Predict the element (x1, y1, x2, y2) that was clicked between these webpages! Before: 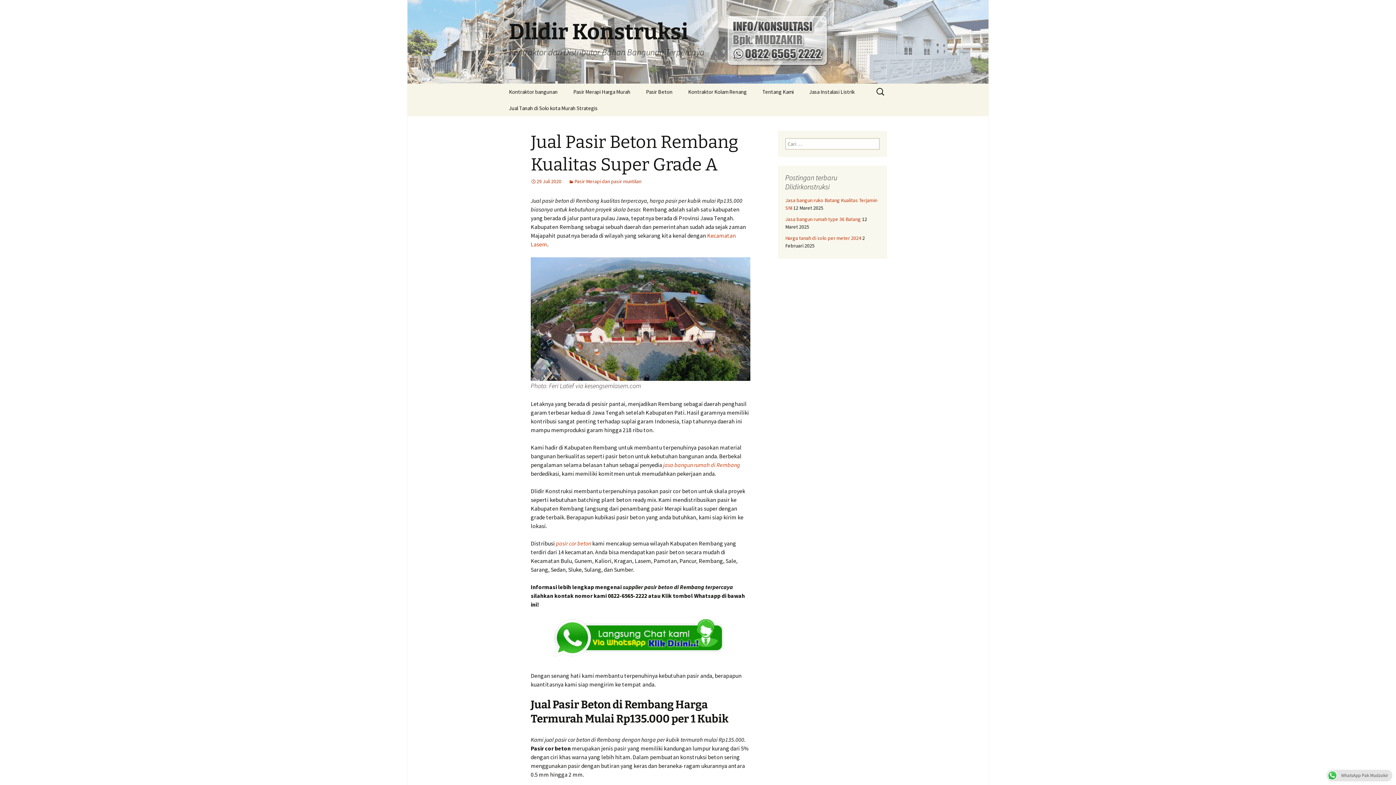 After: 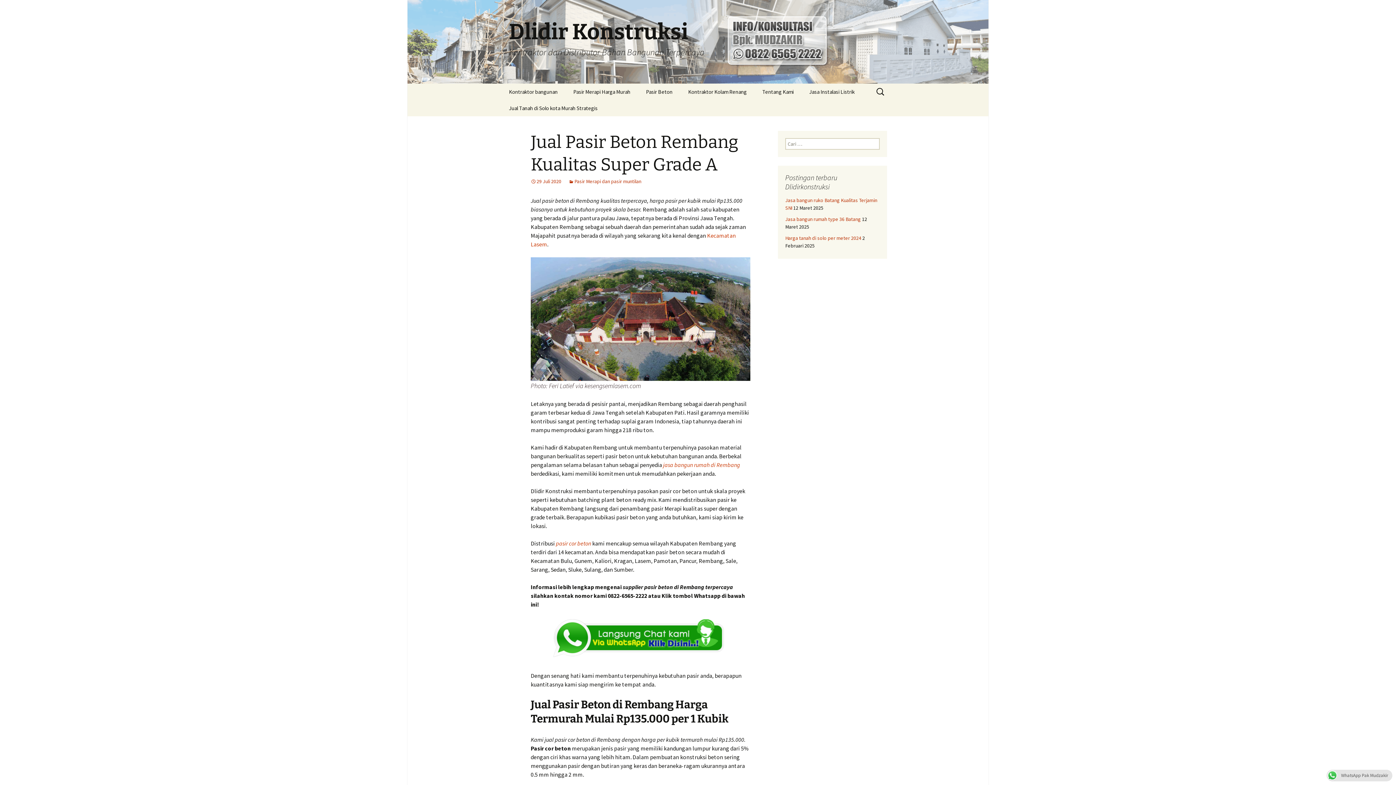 Action: bbox: (530, 178, 561, 184) label: 29 Juli 2020